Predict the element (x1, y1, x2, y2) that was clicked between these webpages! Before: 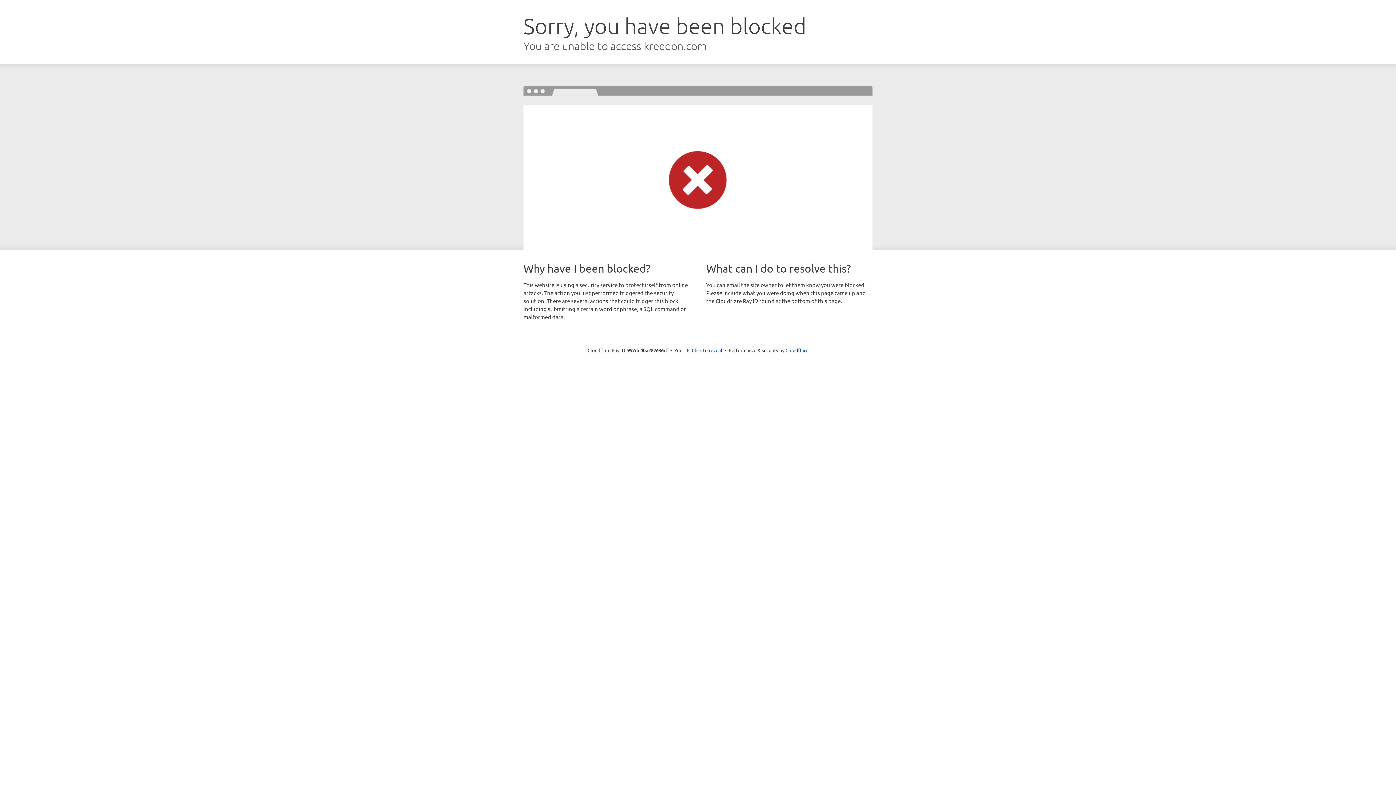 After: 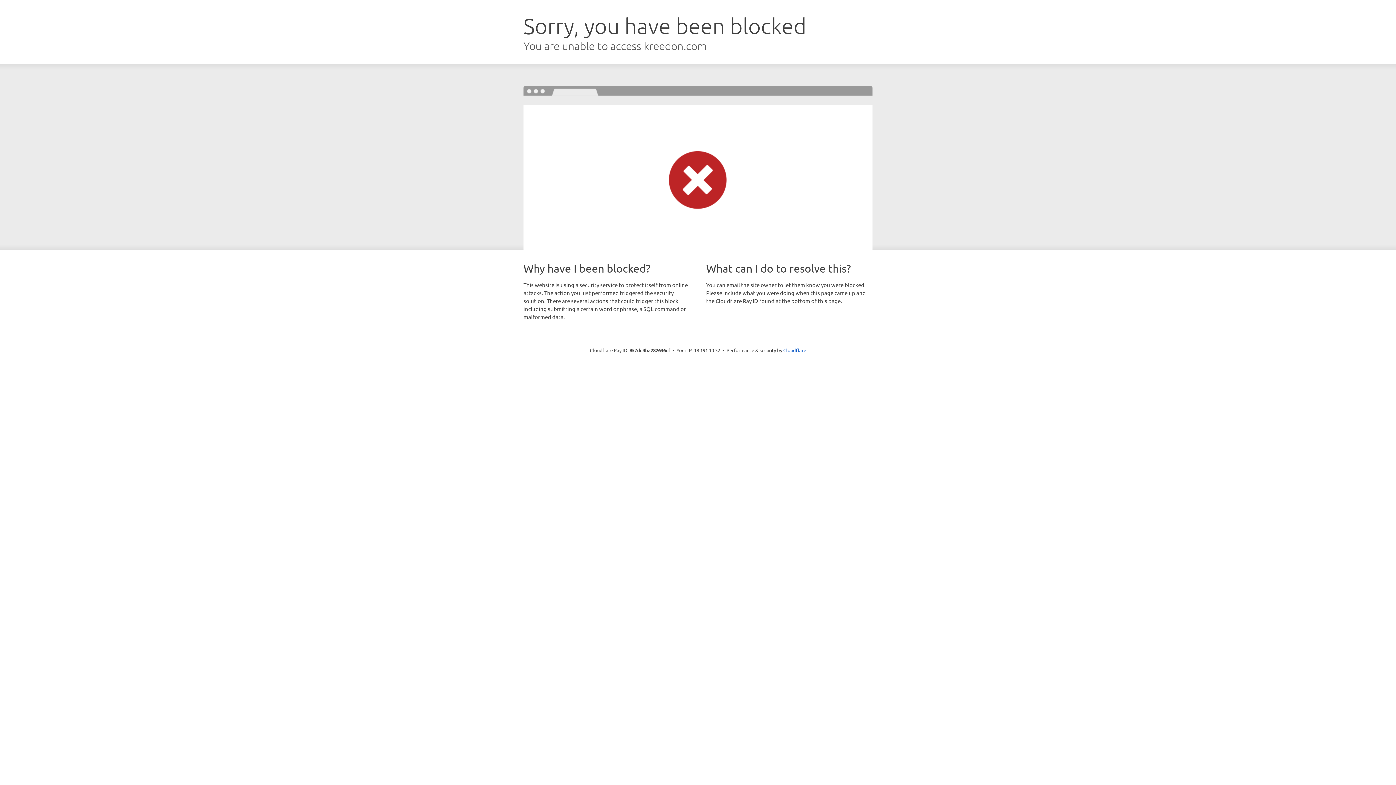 Action: label: Click to reveal bbox: (692, 346, 722, 353)